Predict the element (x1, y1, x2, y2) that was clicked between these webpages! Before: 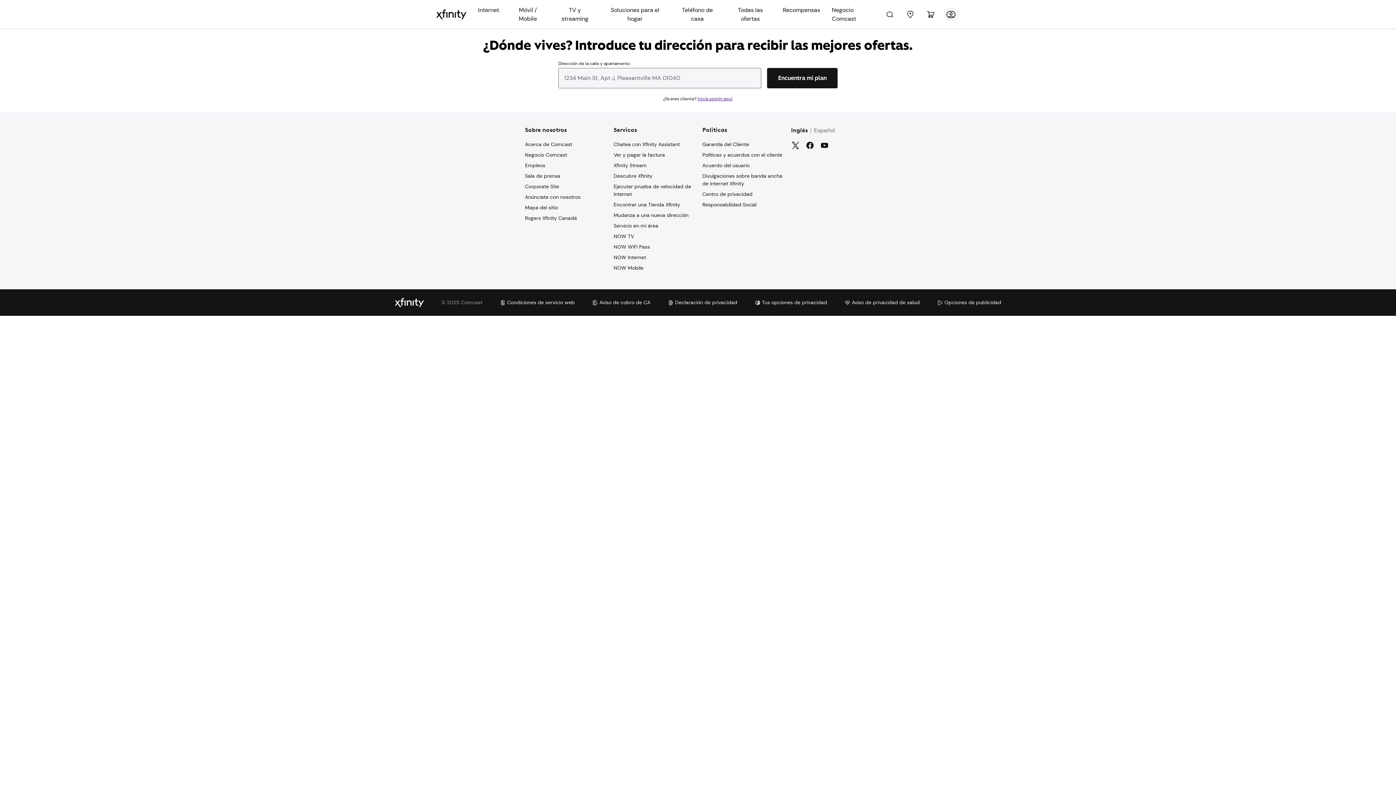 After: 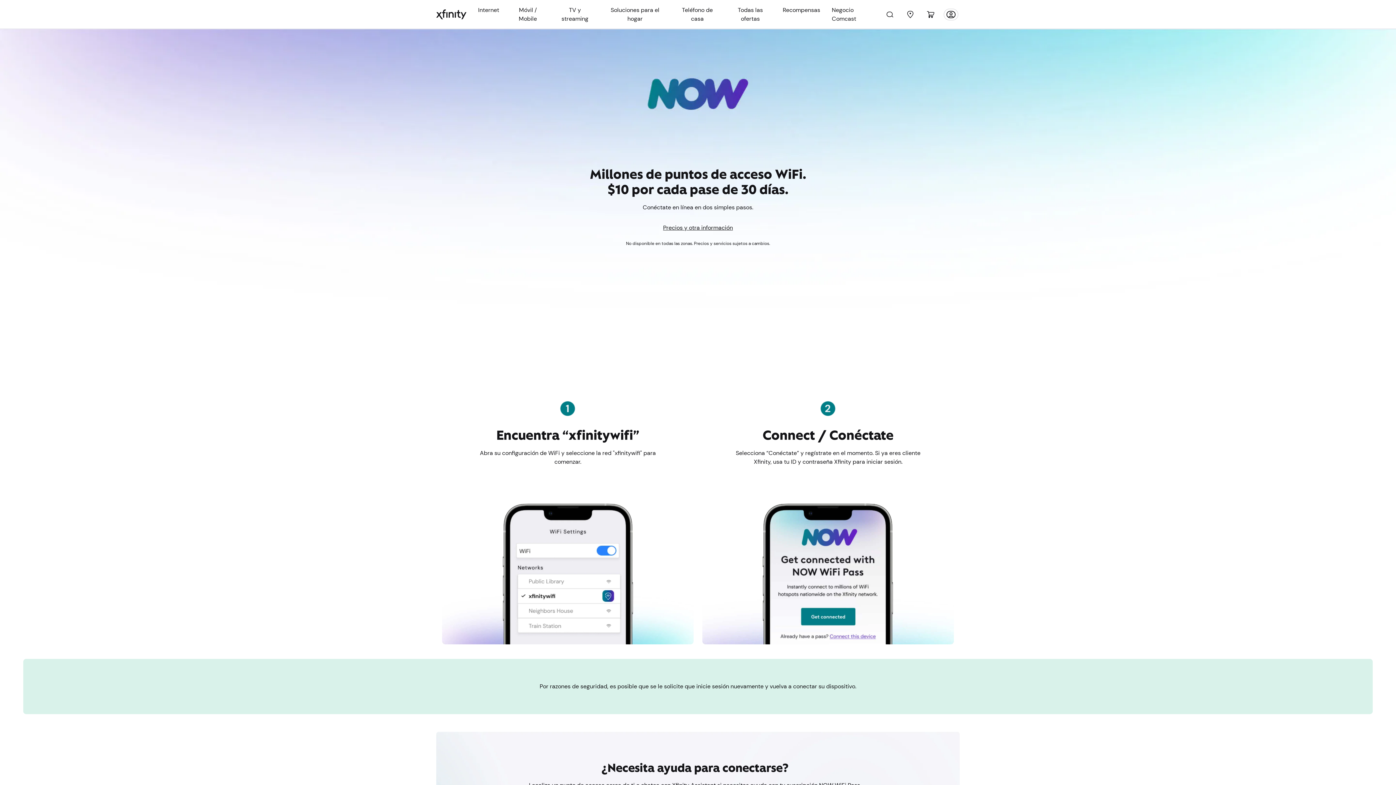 Action: label: NOW WiFi Pass bbox: (613, 235, 650, 243)